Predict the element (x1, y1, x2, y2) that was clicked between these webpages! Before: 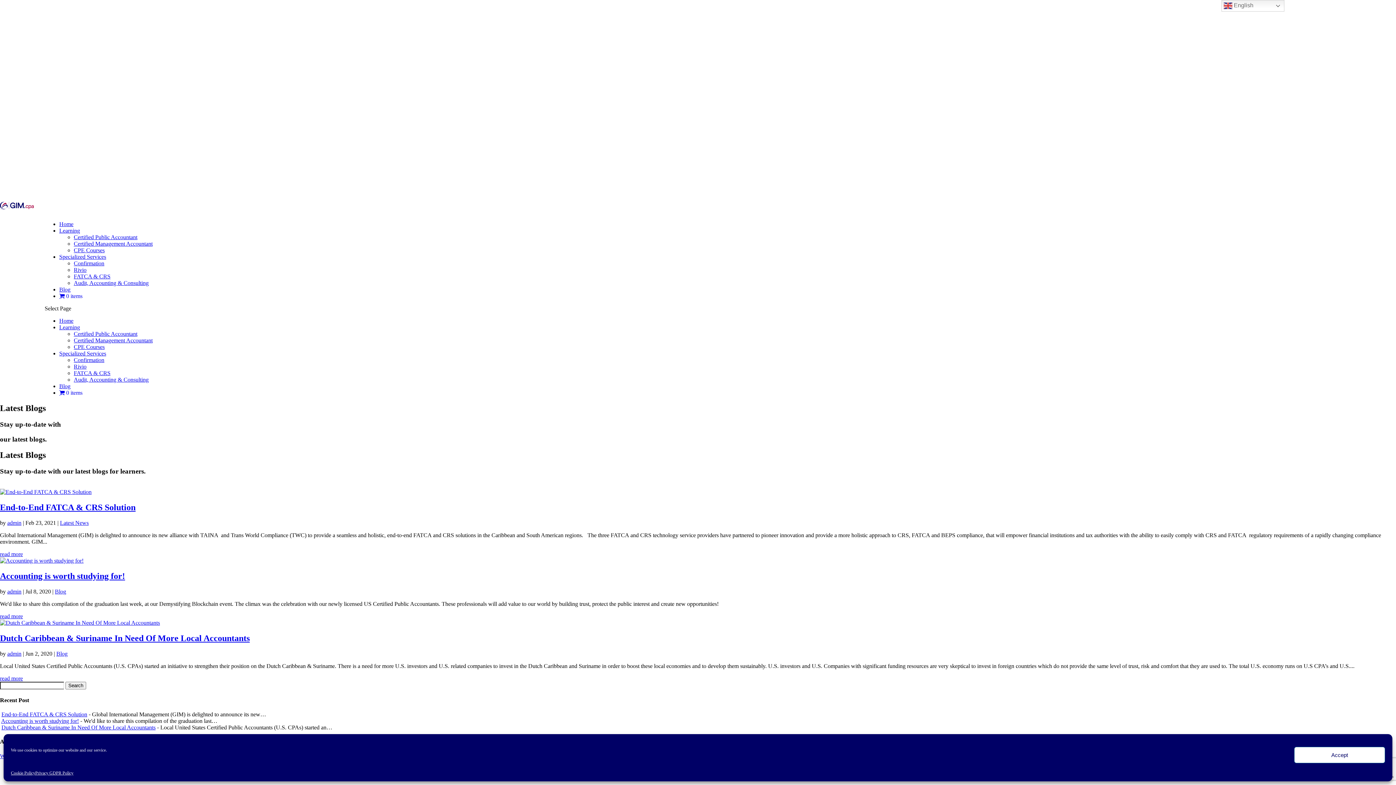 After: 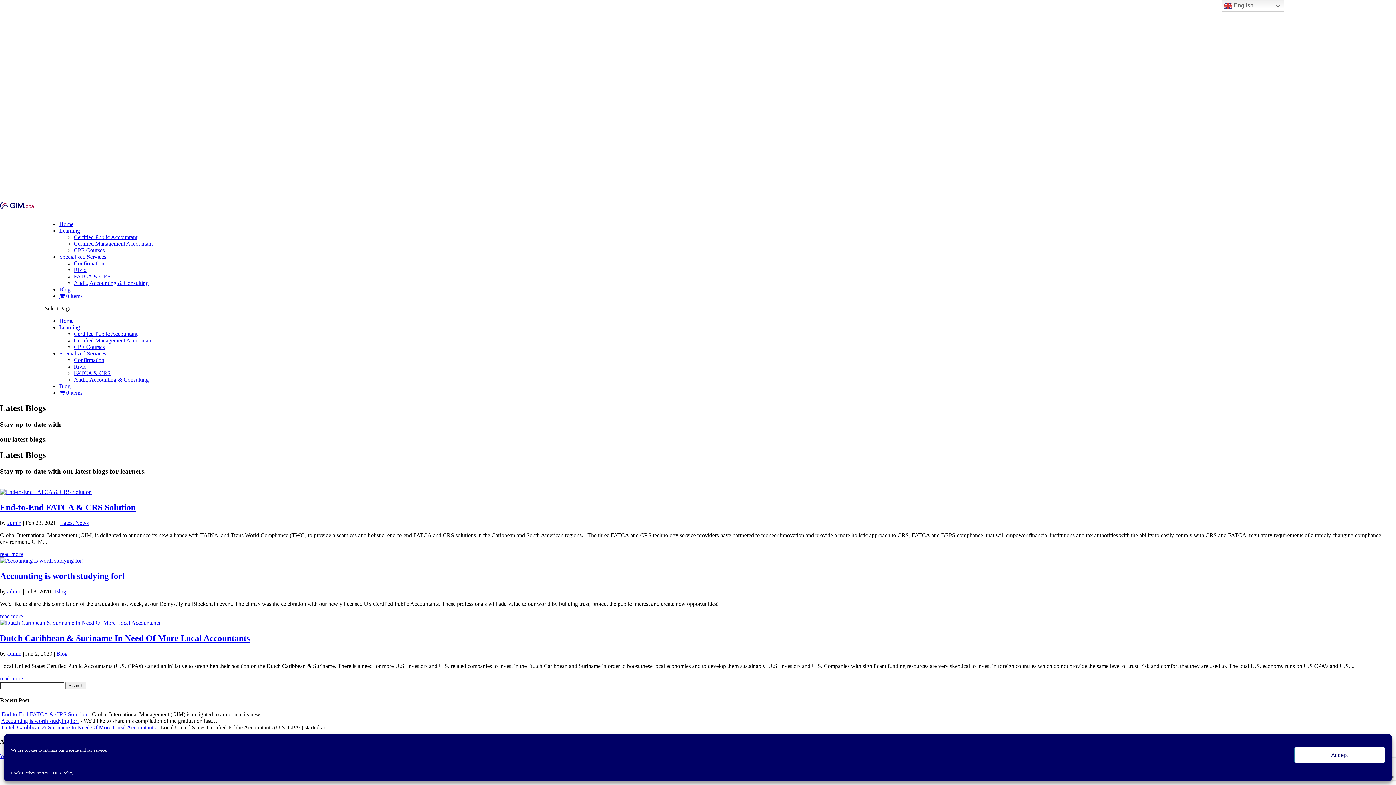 Action: label: Home bbox: (59, 221, 73, 227)